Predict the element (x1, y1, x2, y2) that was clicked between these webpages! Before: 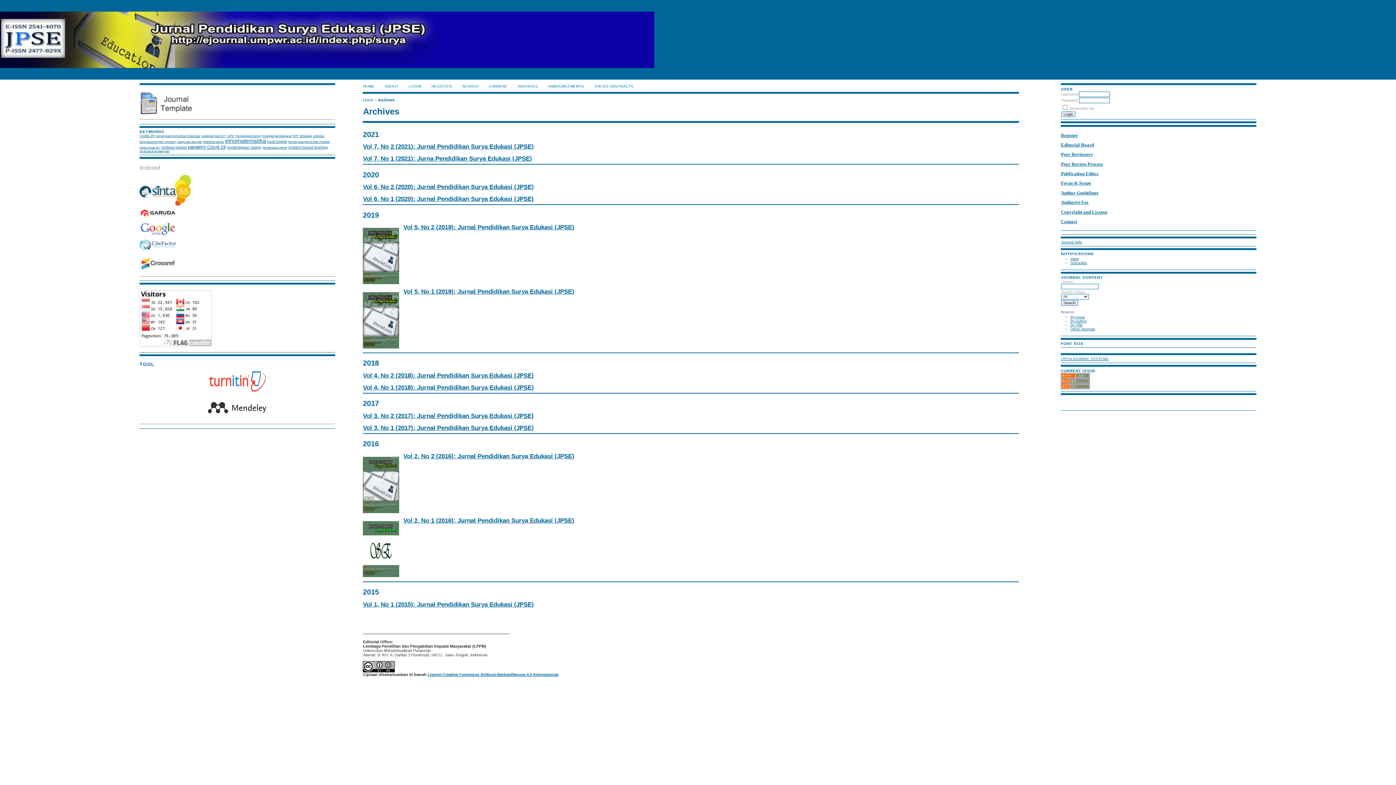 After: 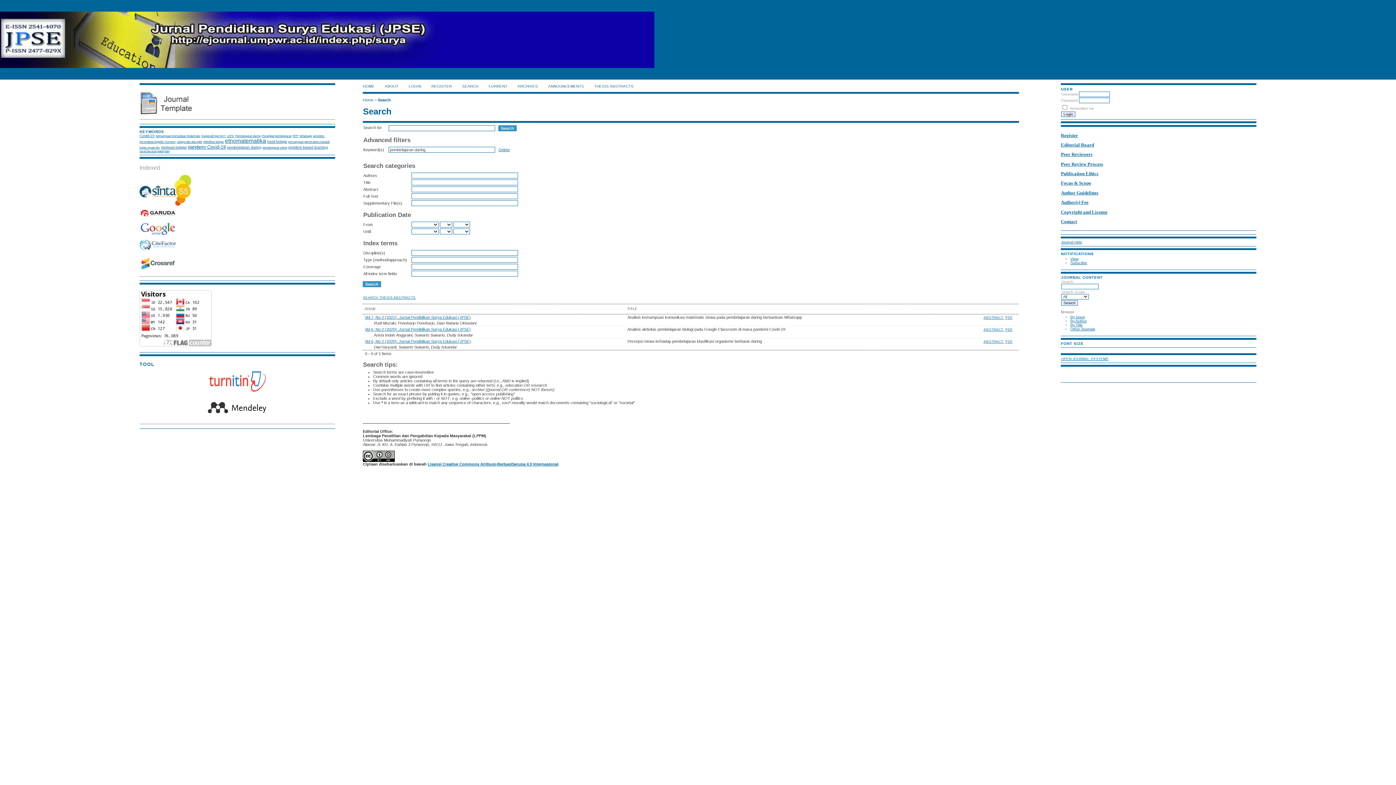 Action: bbox: (226, 145, 261, 149) label: pembelajaran daring